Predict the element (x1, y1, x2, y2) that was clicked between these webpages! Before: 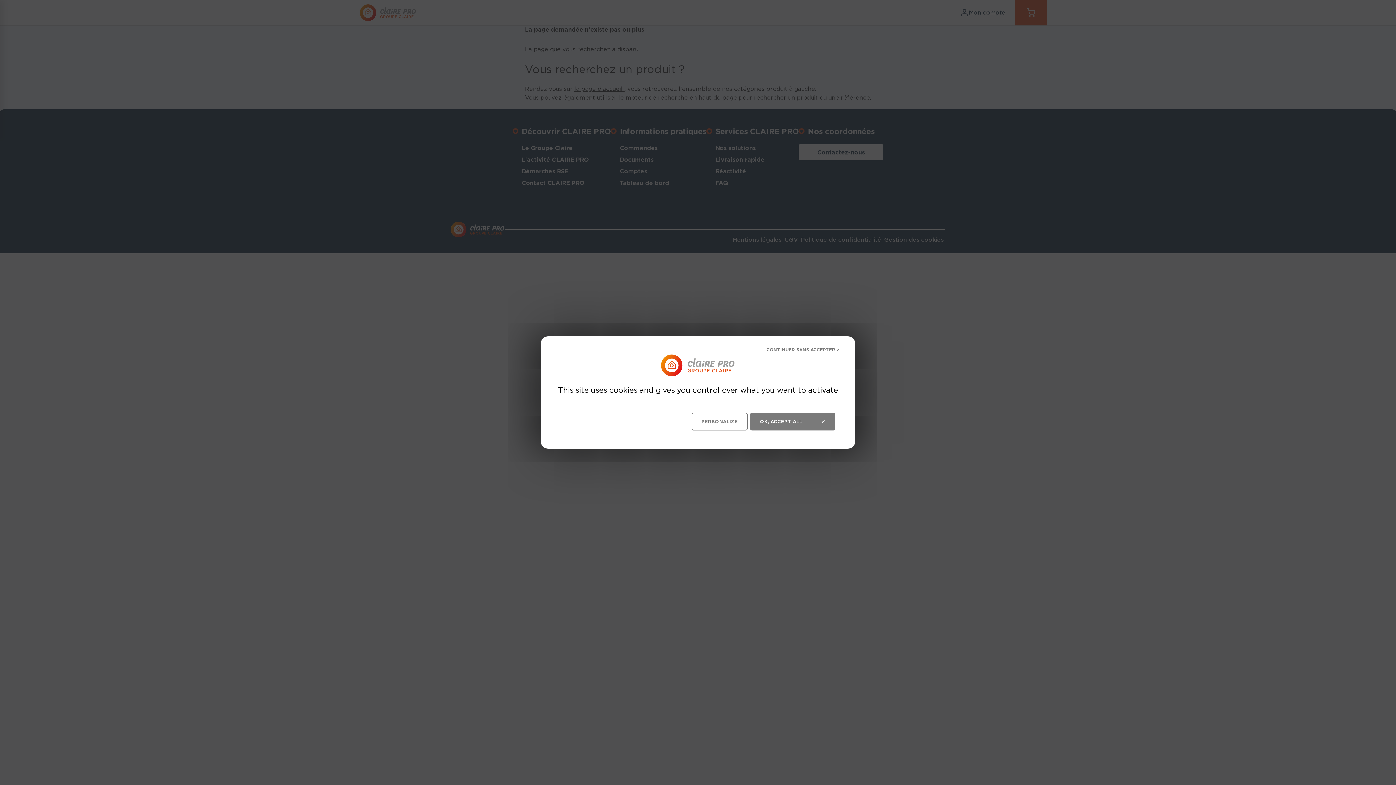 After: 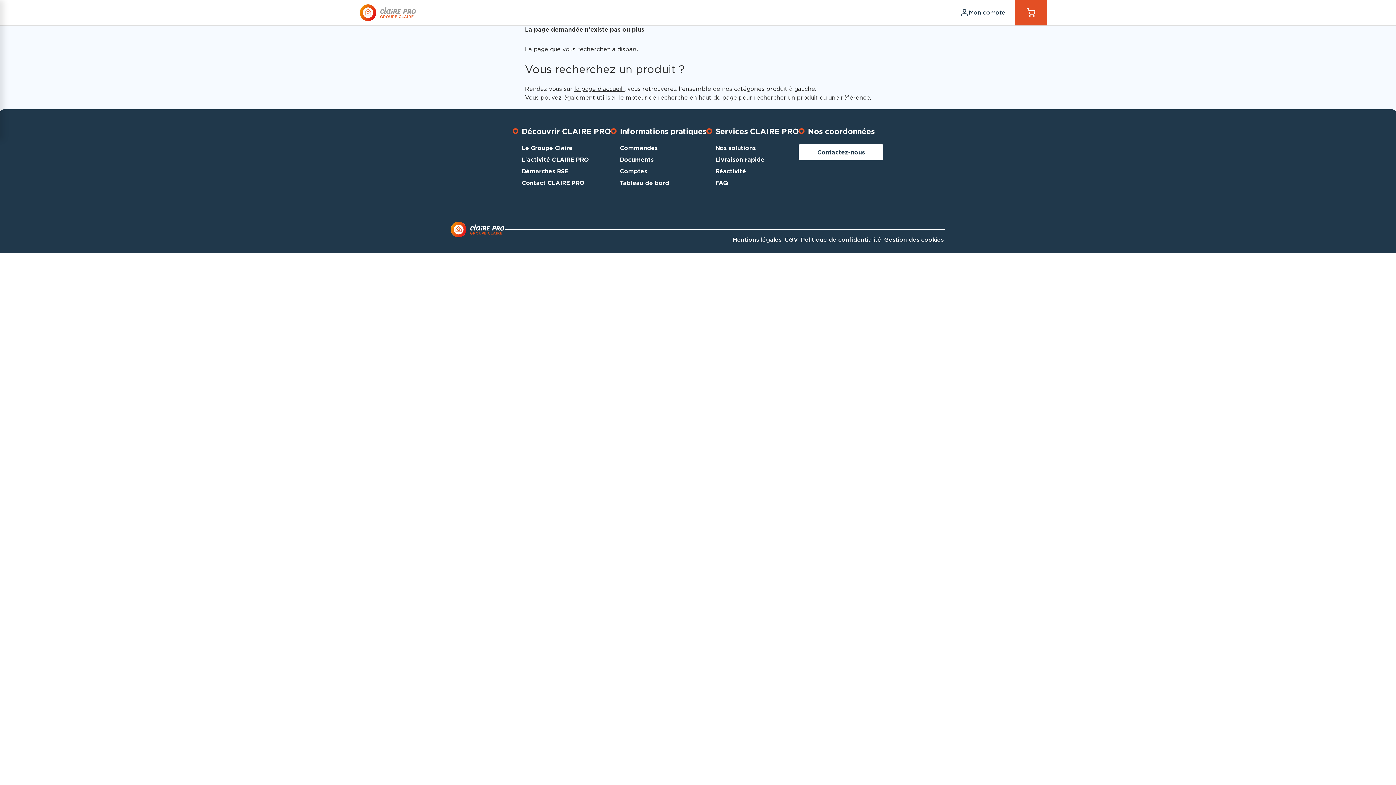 Action: bbox: (750, 412, 835, 430) label: OK, ACCEPT ALL